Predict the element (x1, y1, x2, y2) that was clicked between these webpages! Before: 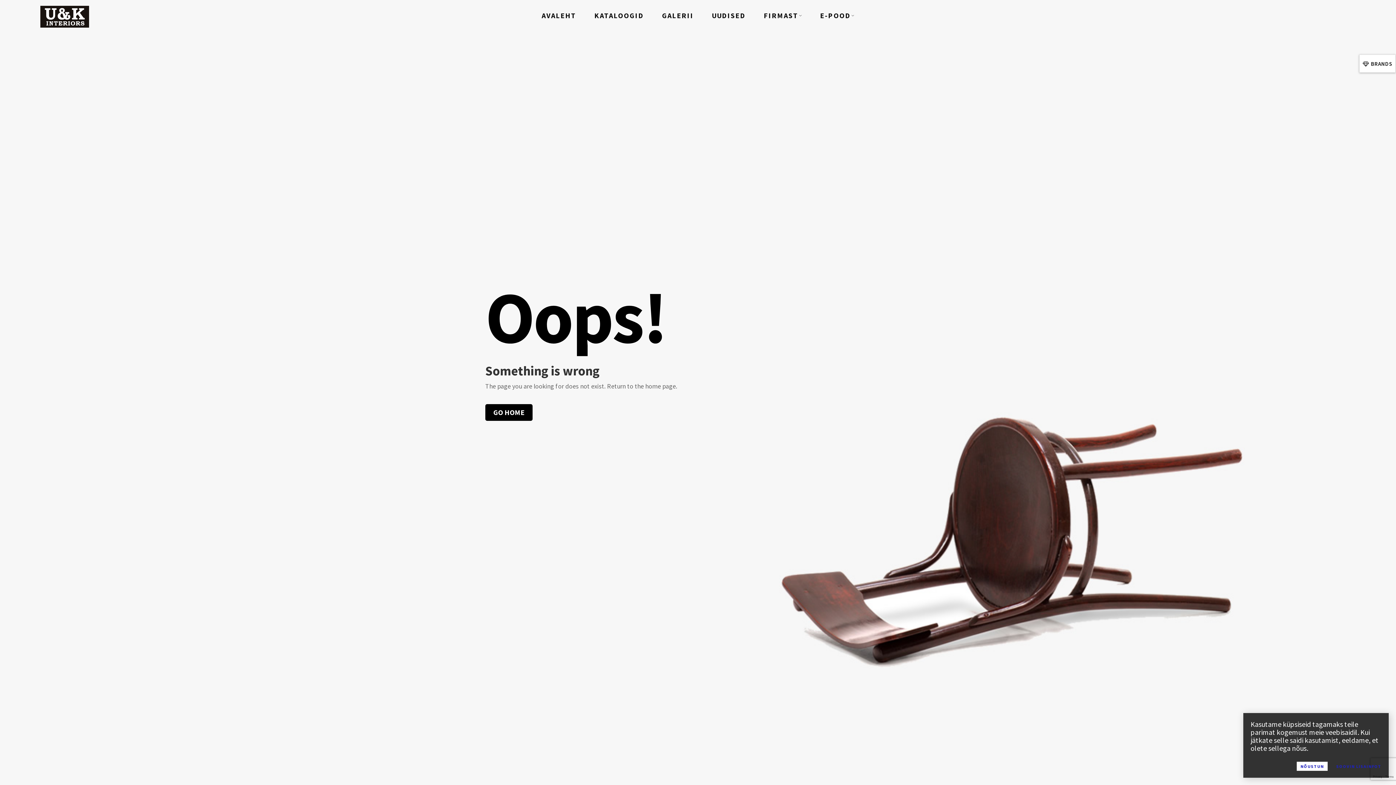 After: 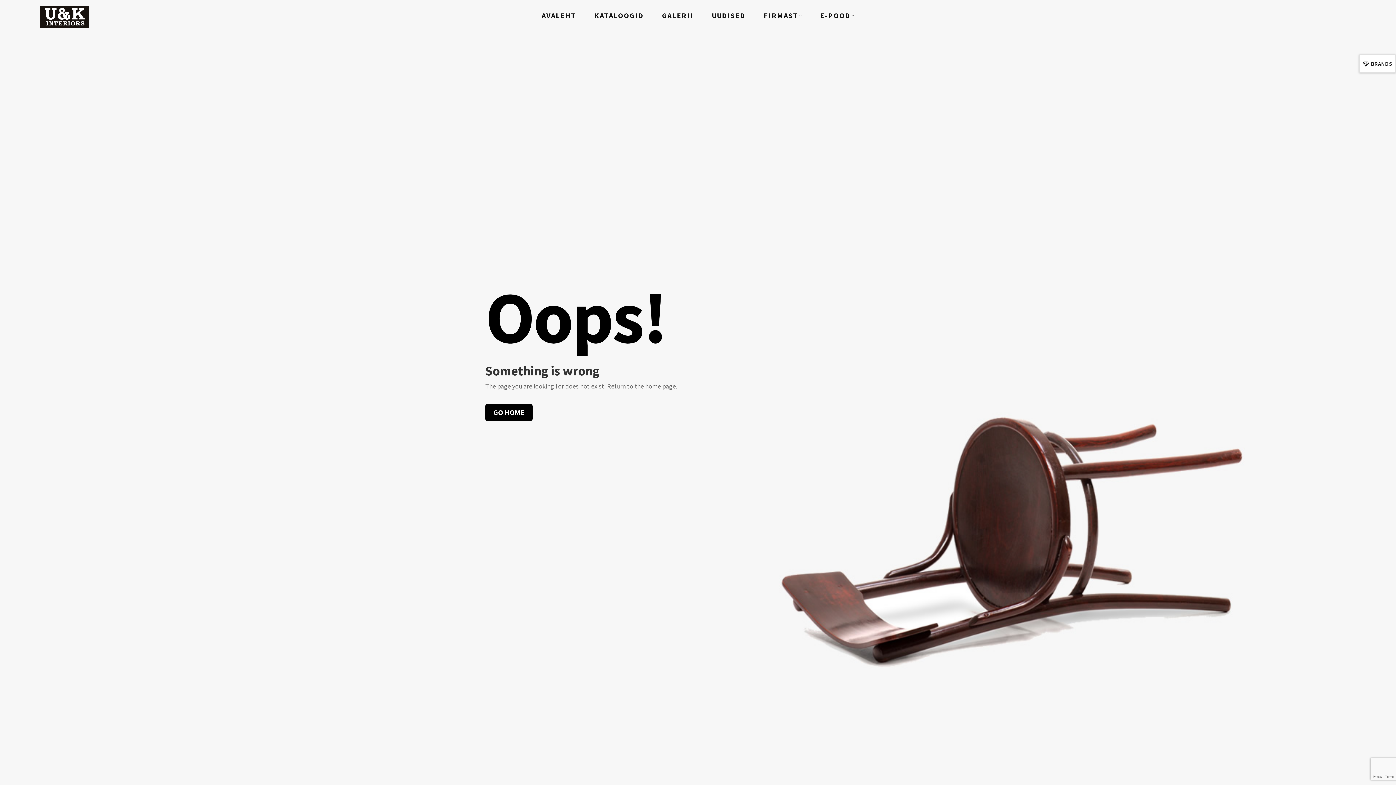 Action: bbox: (1297, 762, 1327, 771) label: NÕUSTUN